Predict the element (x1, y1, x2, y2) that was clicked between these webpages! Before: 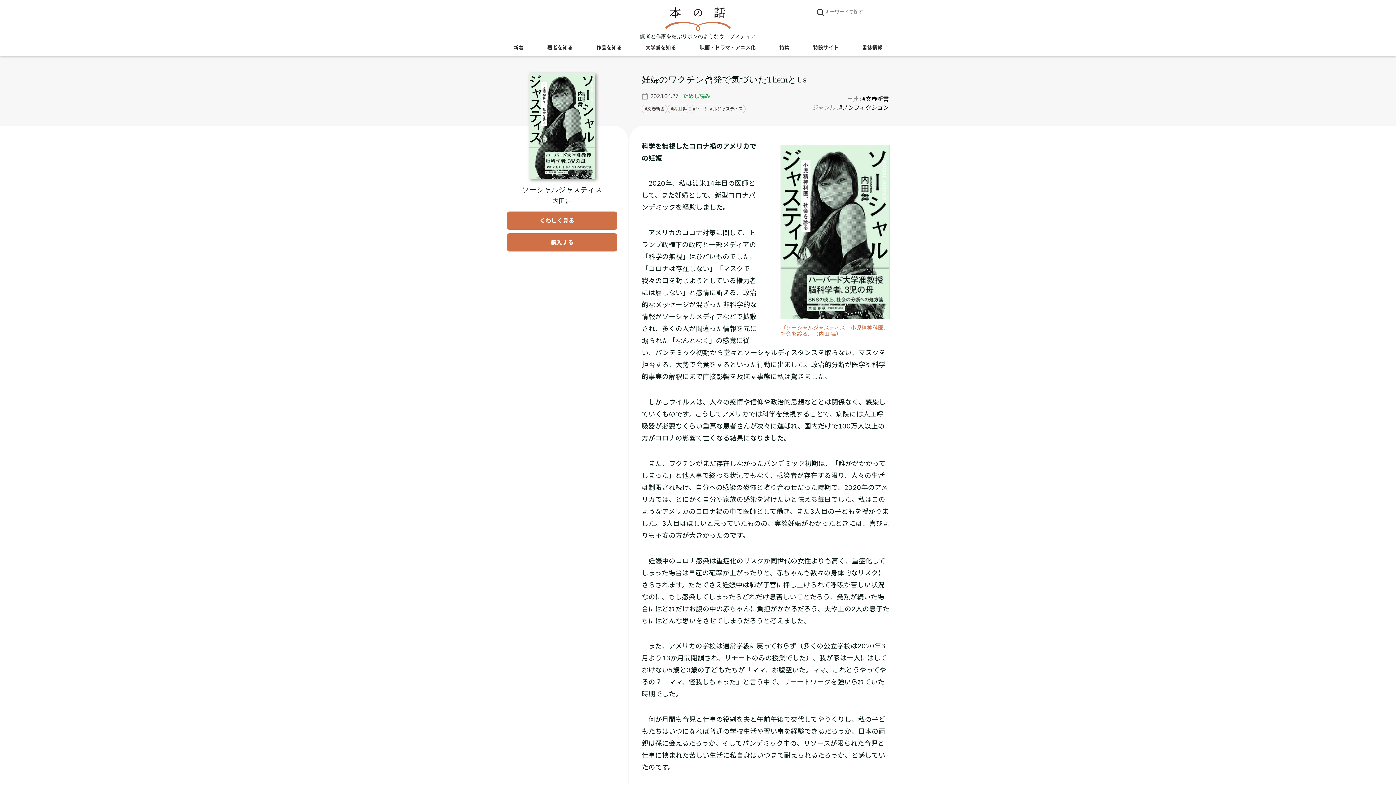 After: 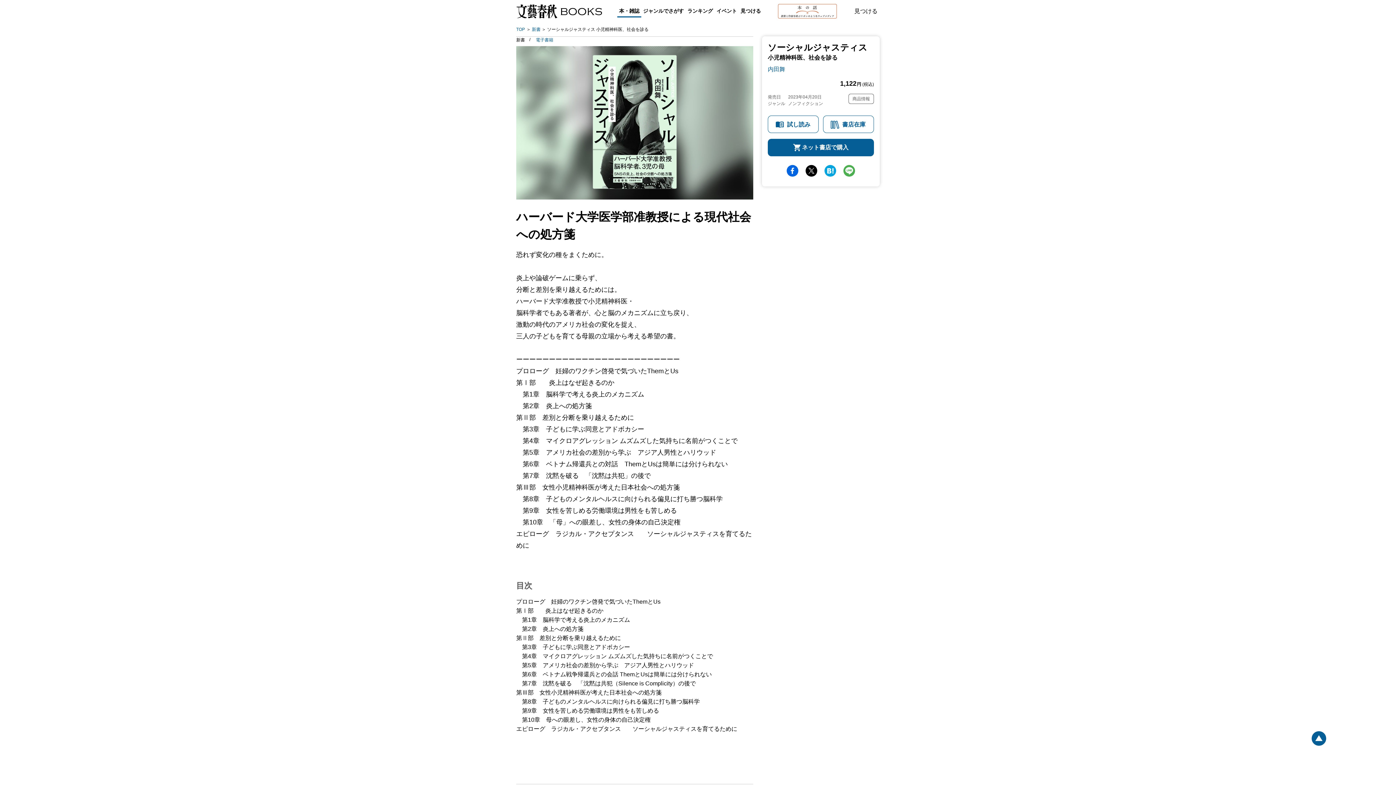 Action: label: 『ソーシャルジャスティス』についてくわしく見る bbox: (507, 211, 617, 229)